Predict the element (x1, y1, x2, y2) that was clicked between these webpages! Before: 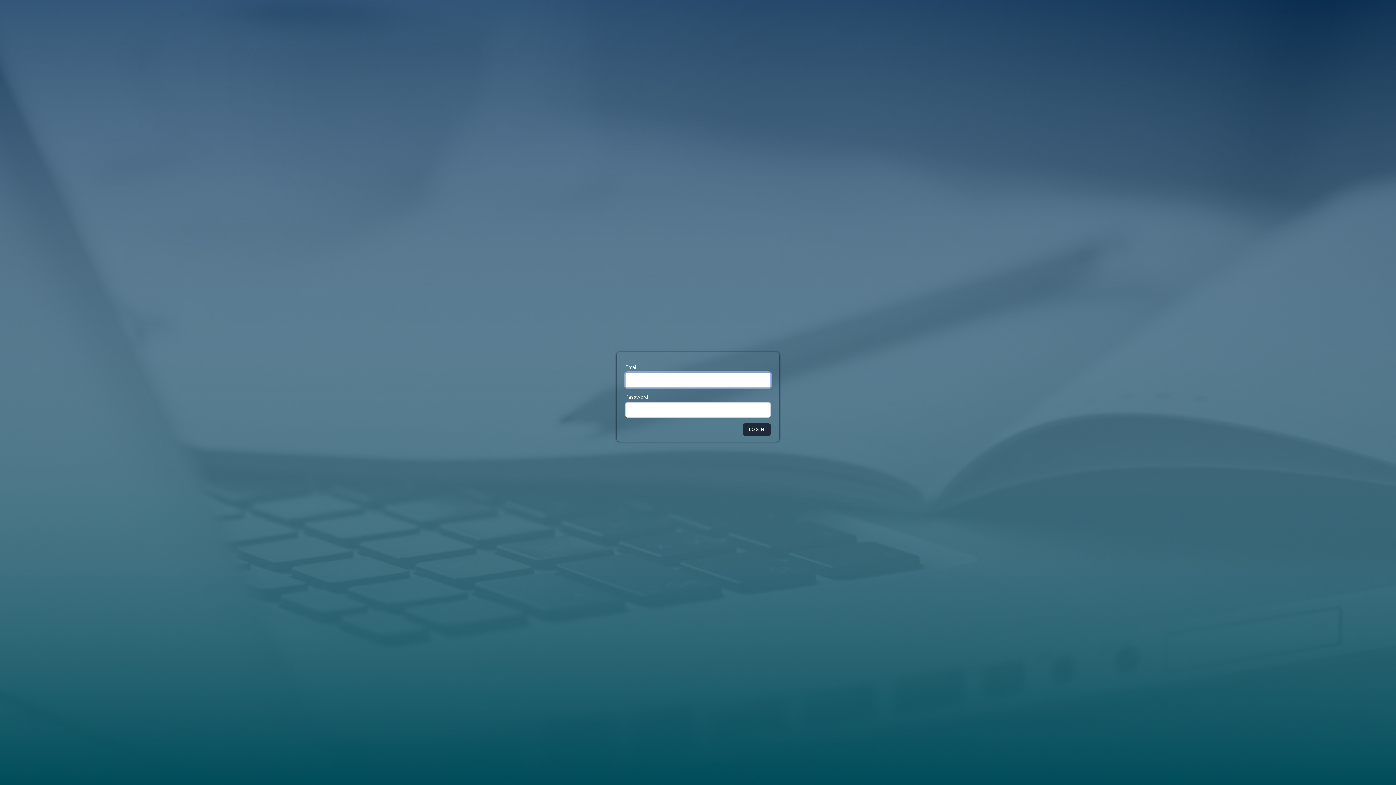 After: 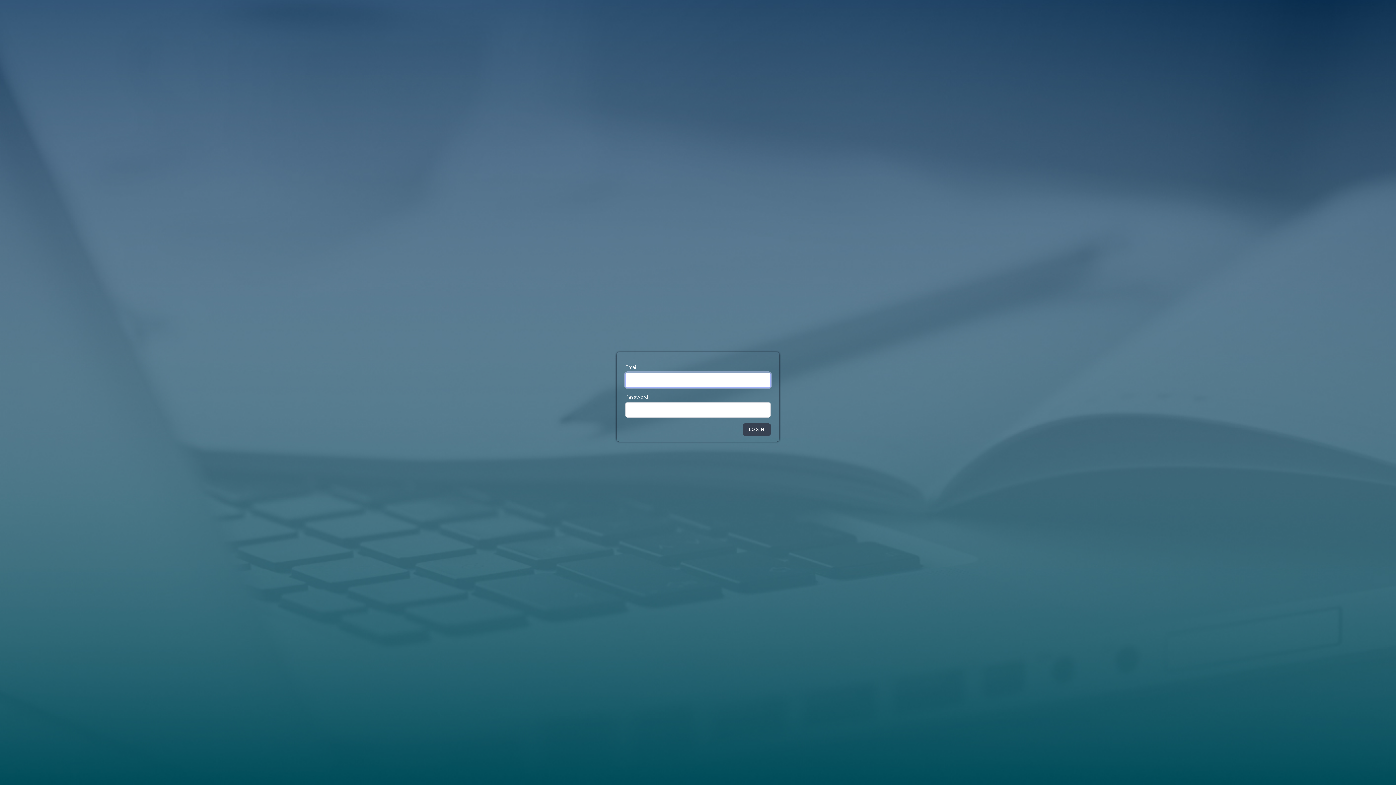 Action: label: LOGIN bbox: (742, 423, 770, 436)